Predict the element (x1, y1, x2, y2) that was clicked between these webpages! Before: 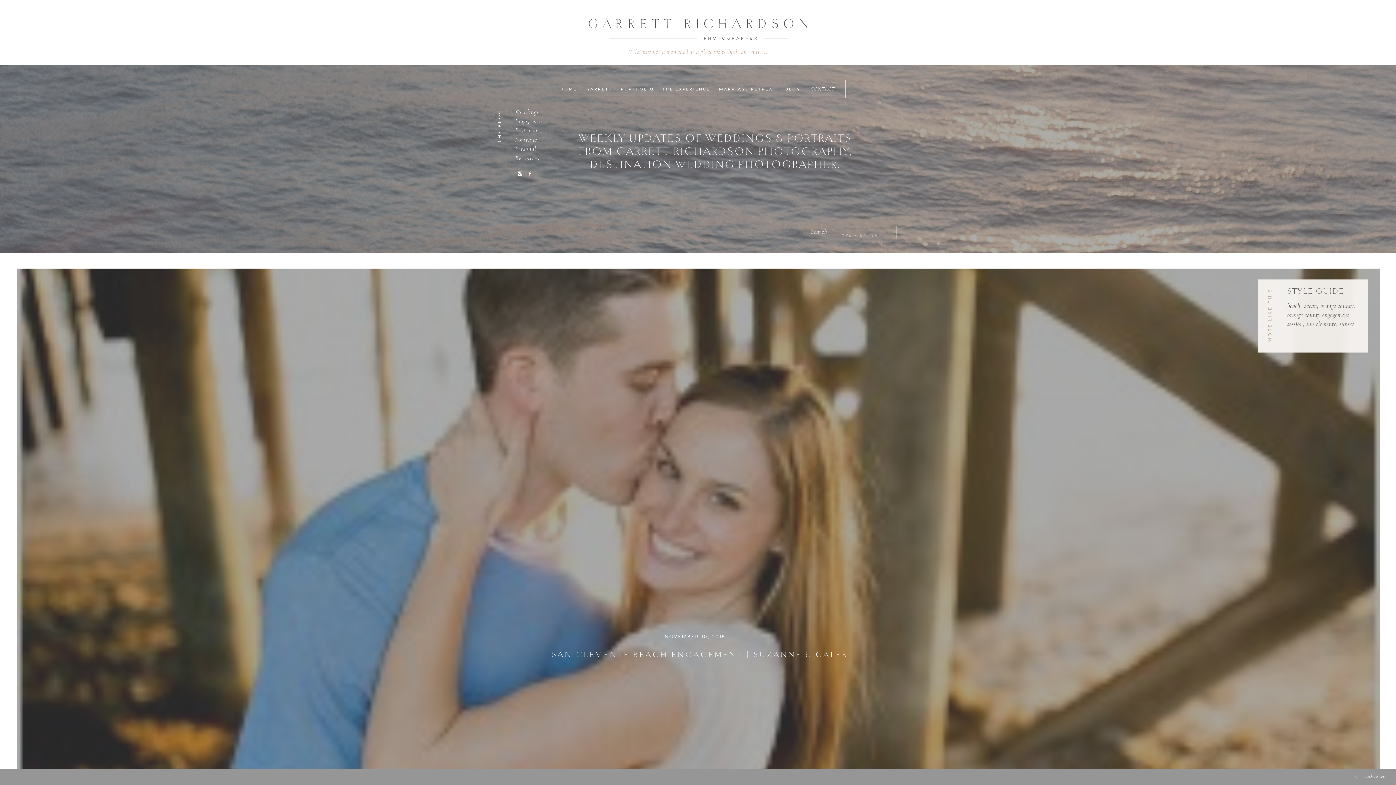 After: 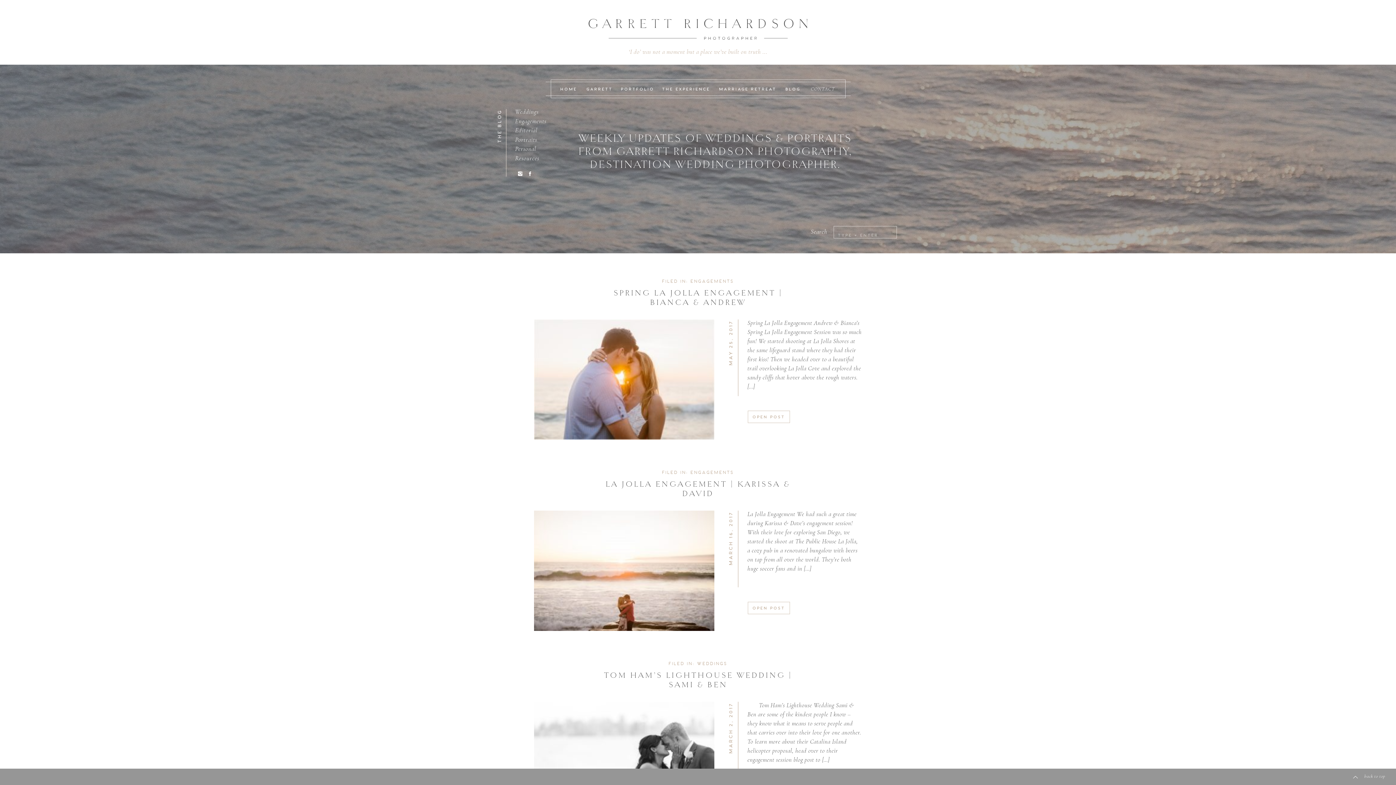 Action: label: sunset bbox: (1339, 320, 1354, 328)